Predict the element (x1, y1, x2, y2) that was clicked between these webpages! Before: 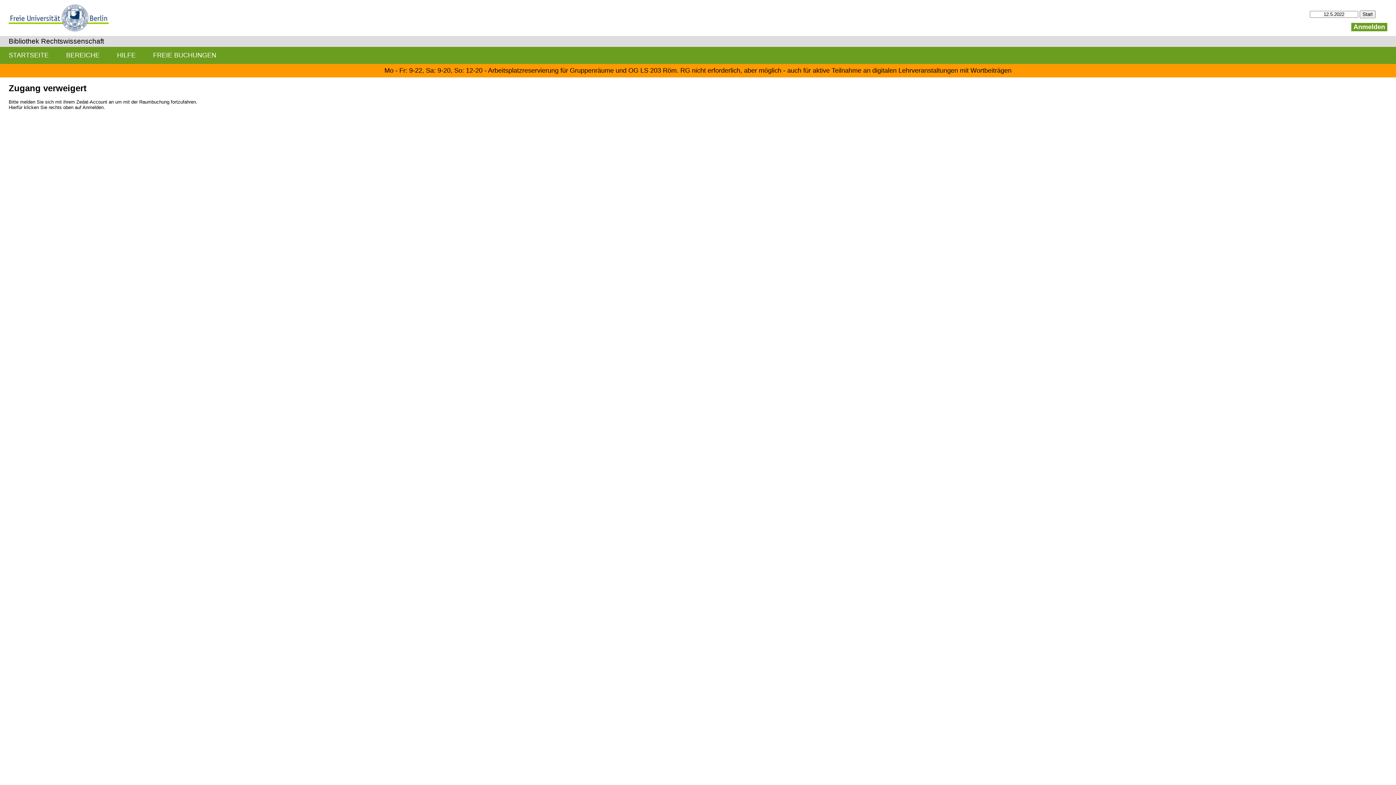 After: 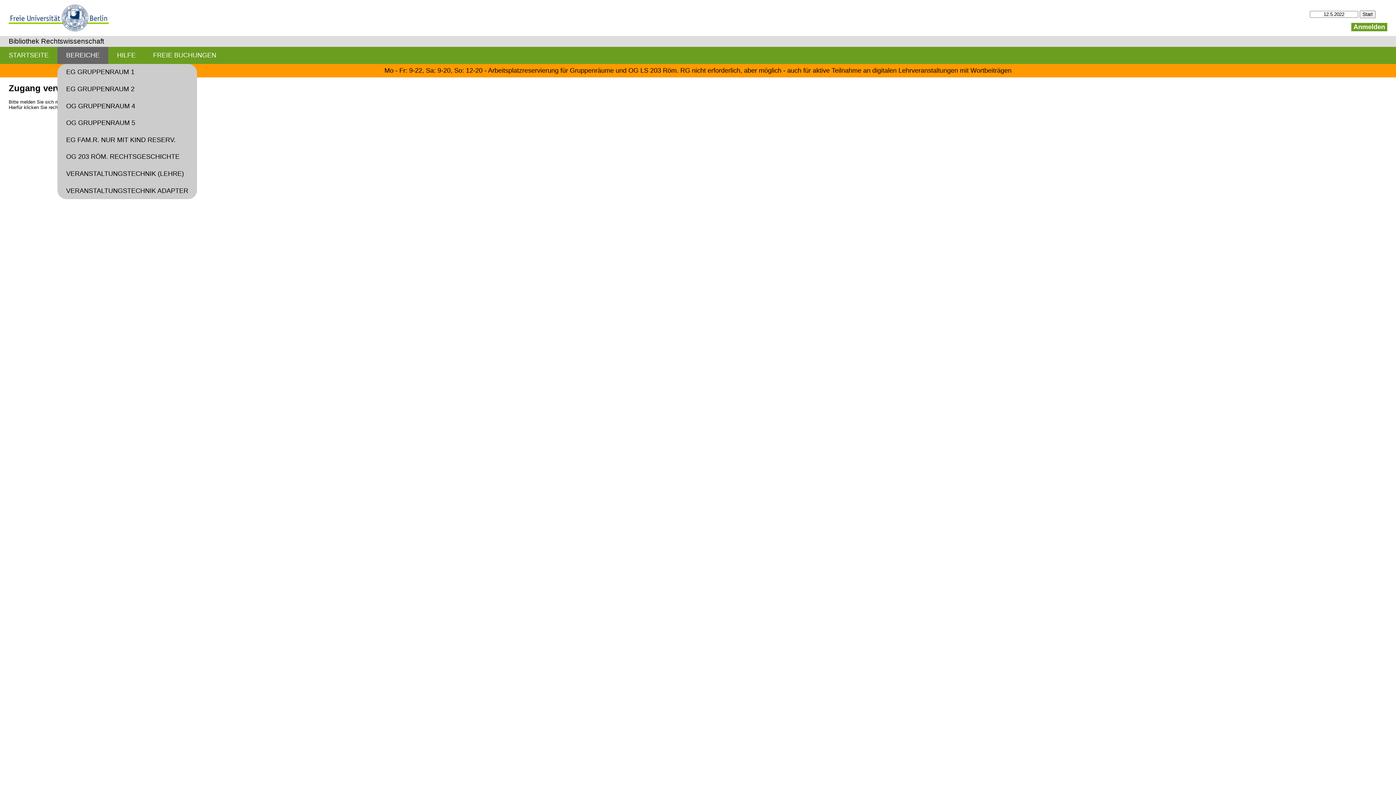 Action: label: BEREICHE bbox: (57, 46, 108, 63)